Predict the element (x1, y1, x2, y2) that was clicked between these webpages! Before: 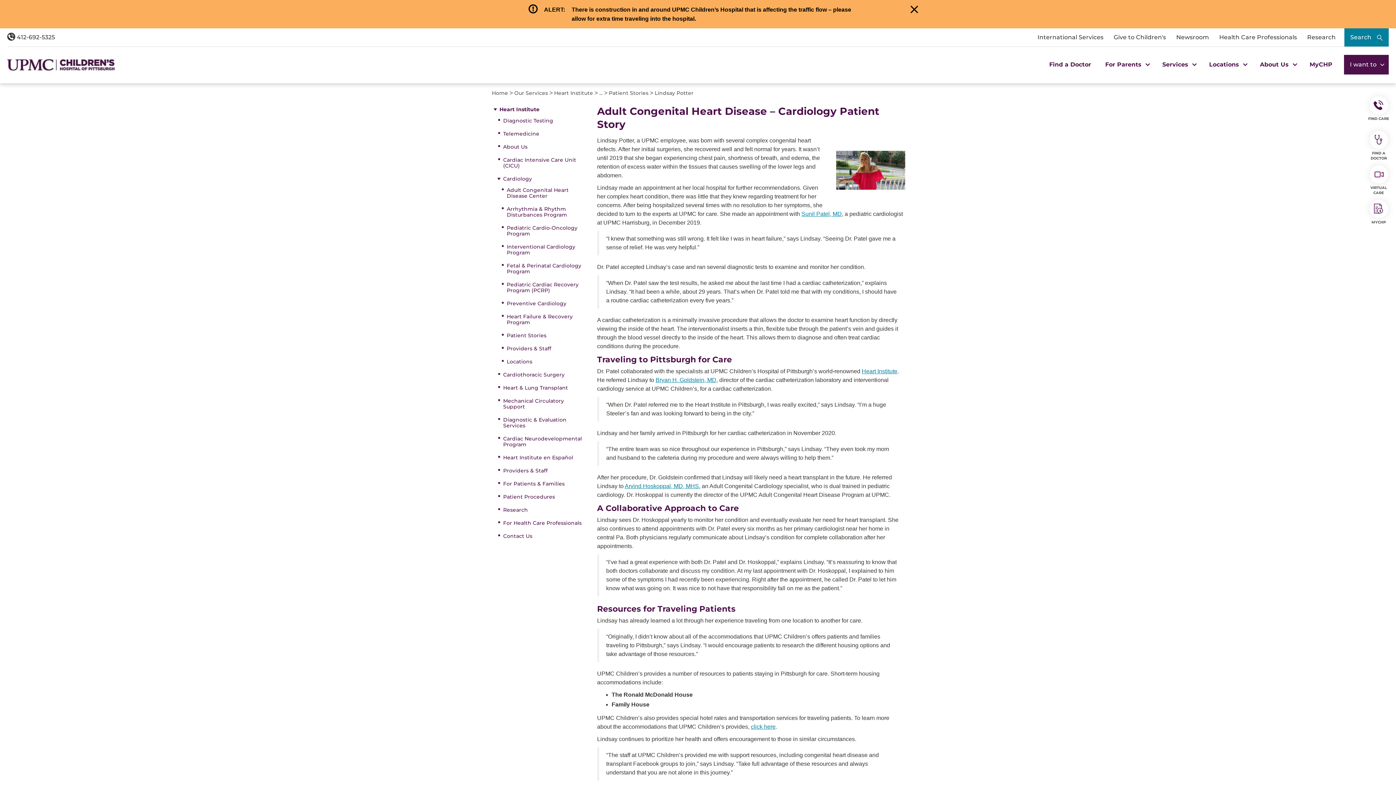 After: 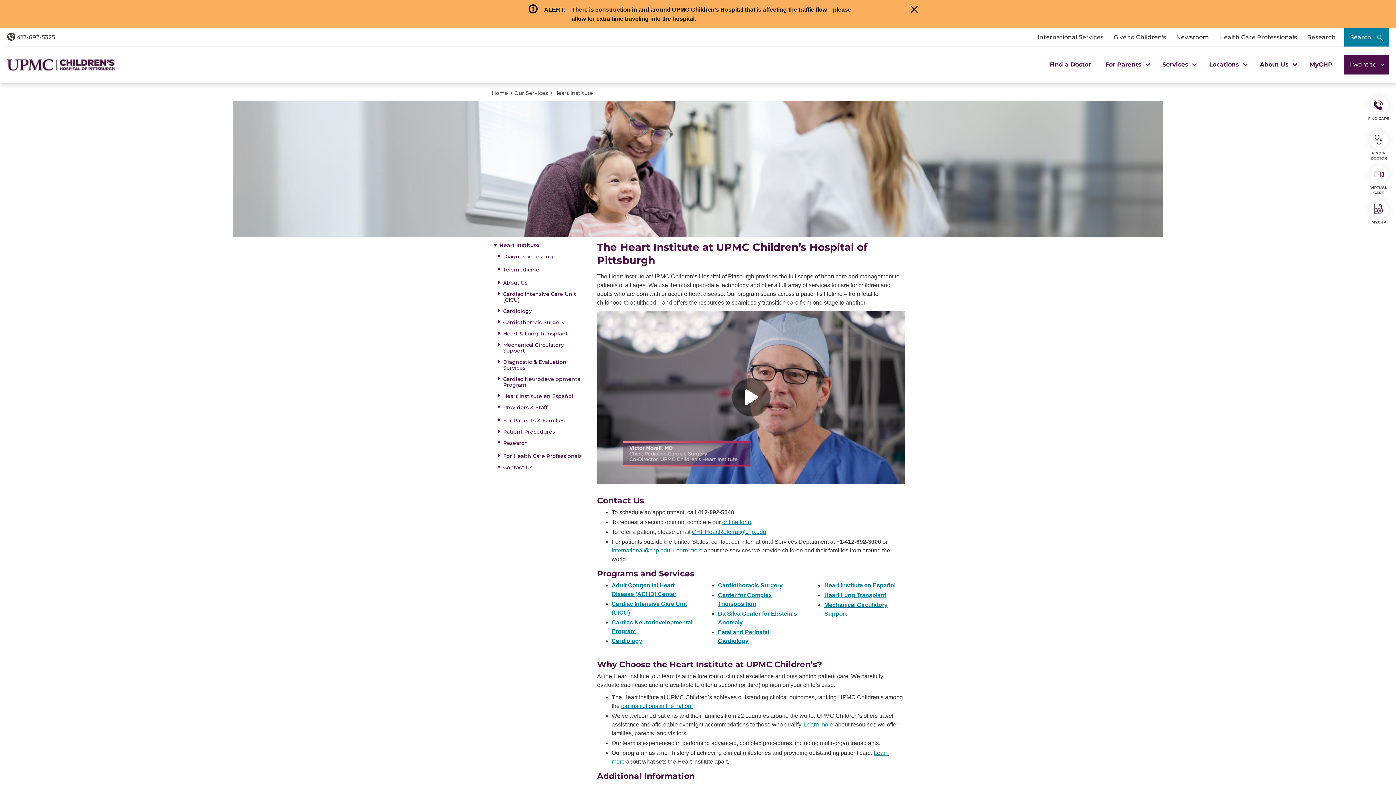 Action: bbox: (499, 104, 539, 116) label: Heart Institute